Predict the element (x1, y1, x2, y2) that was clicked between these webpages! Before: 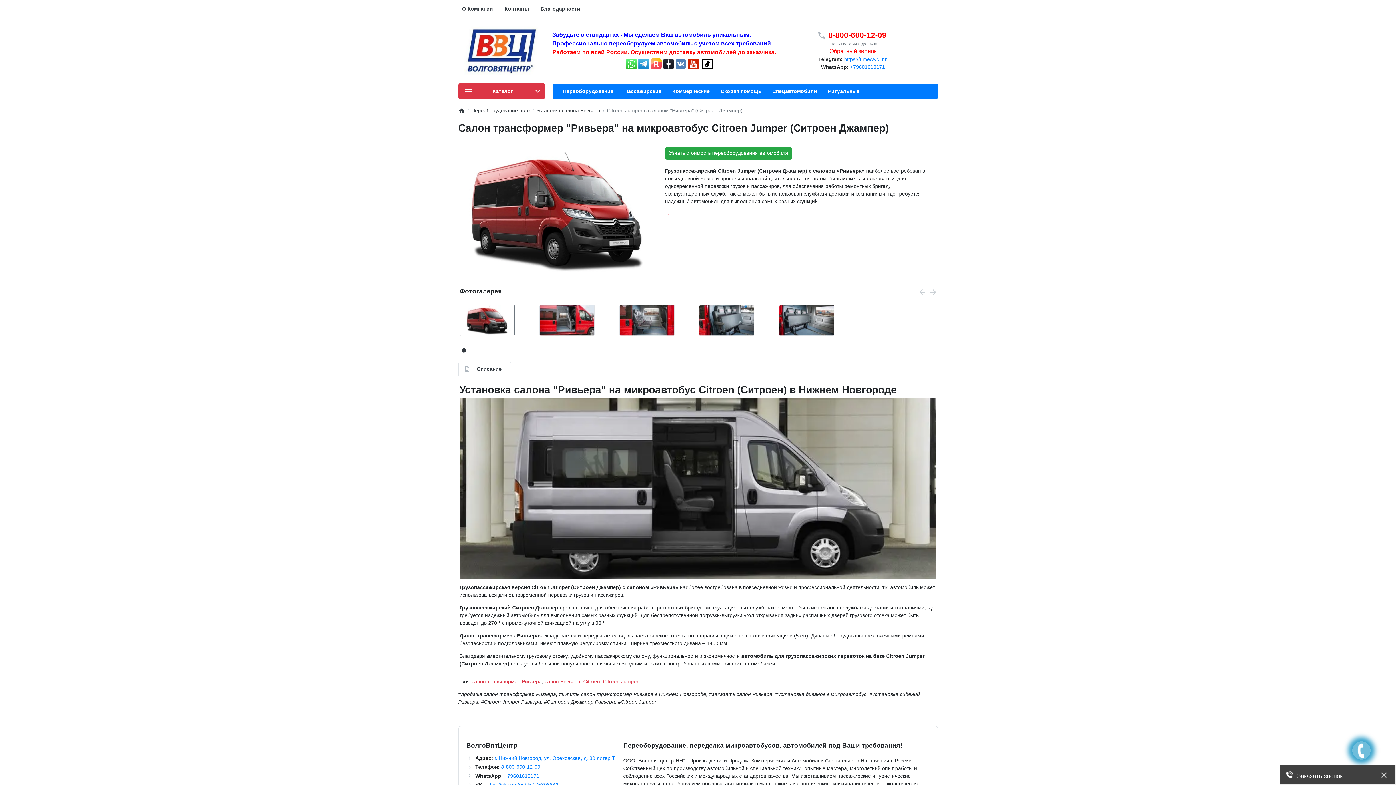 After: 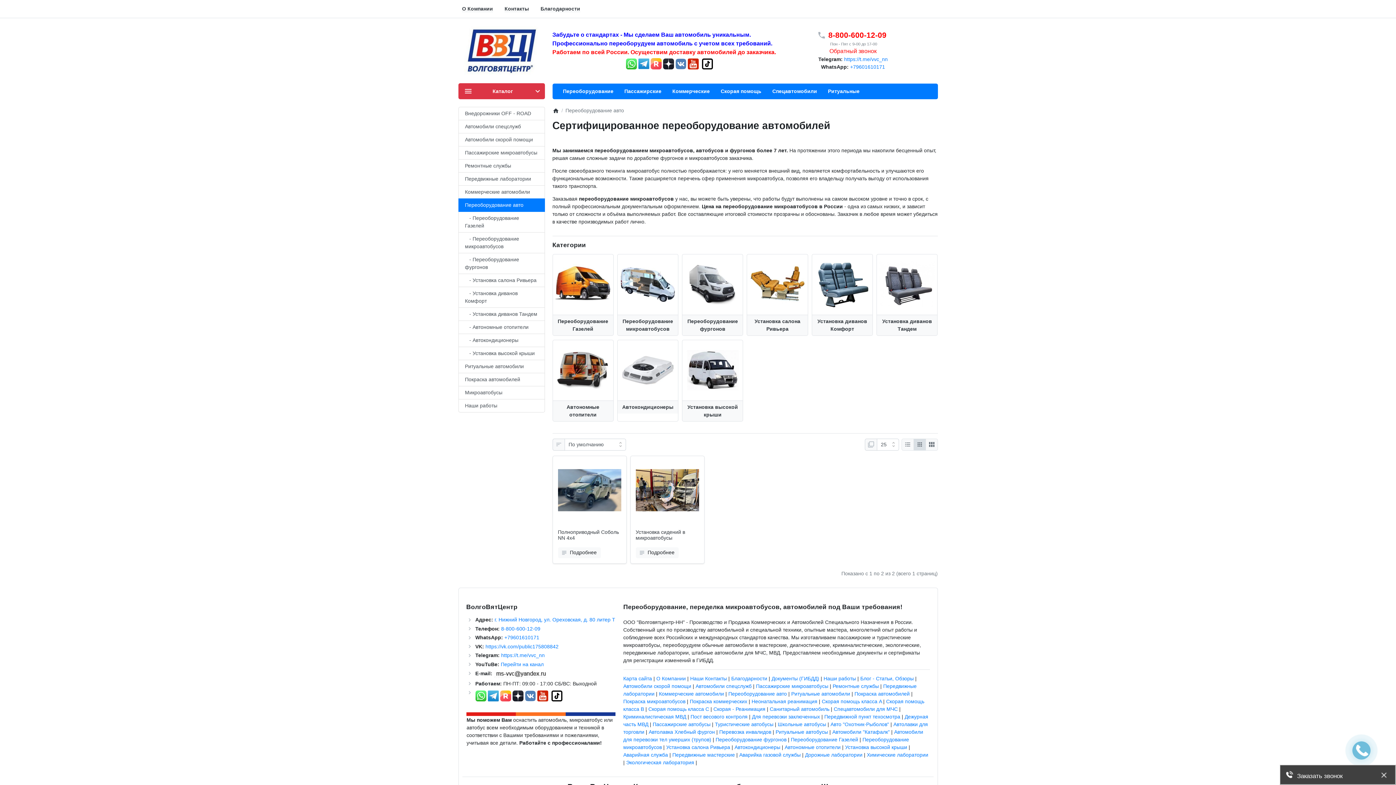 Action: label: Переоборудование bbox: (557, 86, 619, 96)